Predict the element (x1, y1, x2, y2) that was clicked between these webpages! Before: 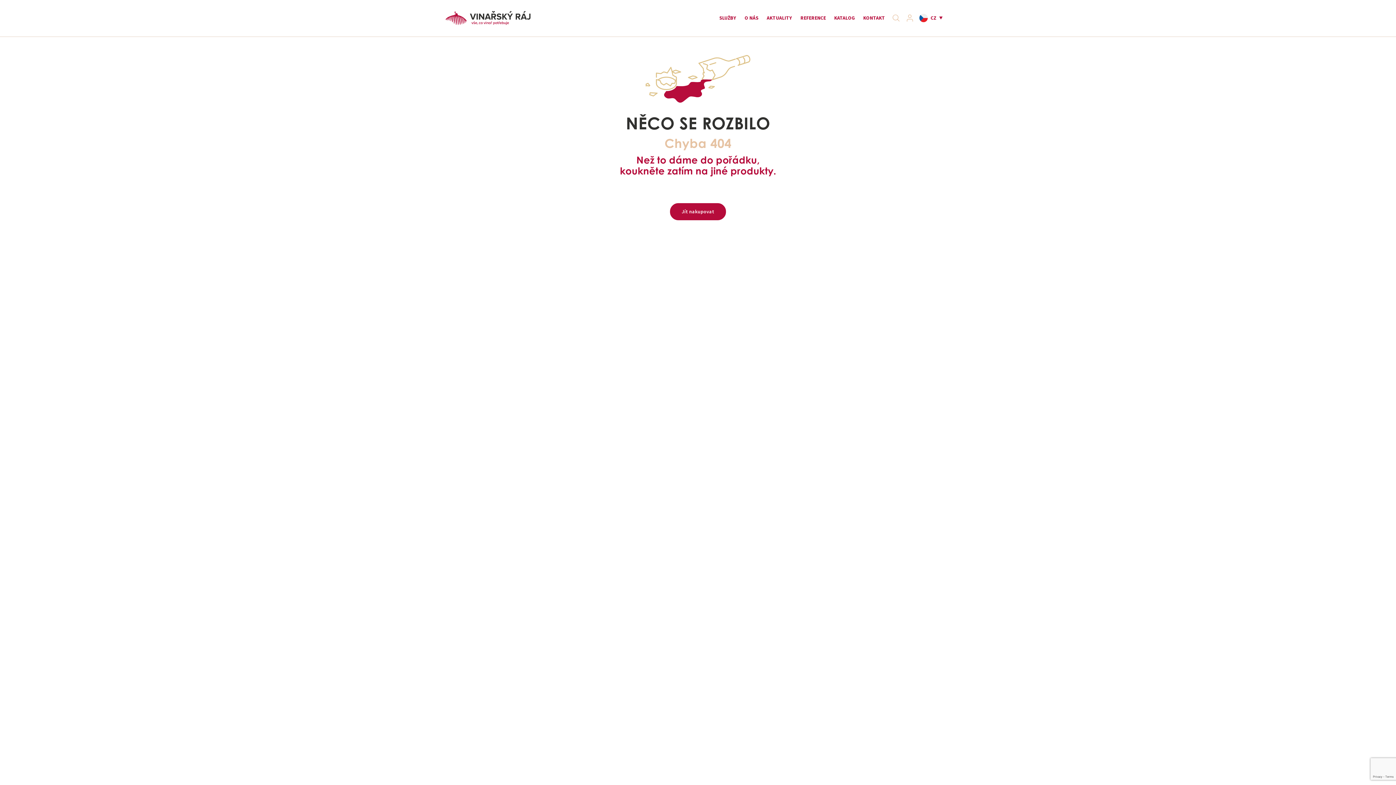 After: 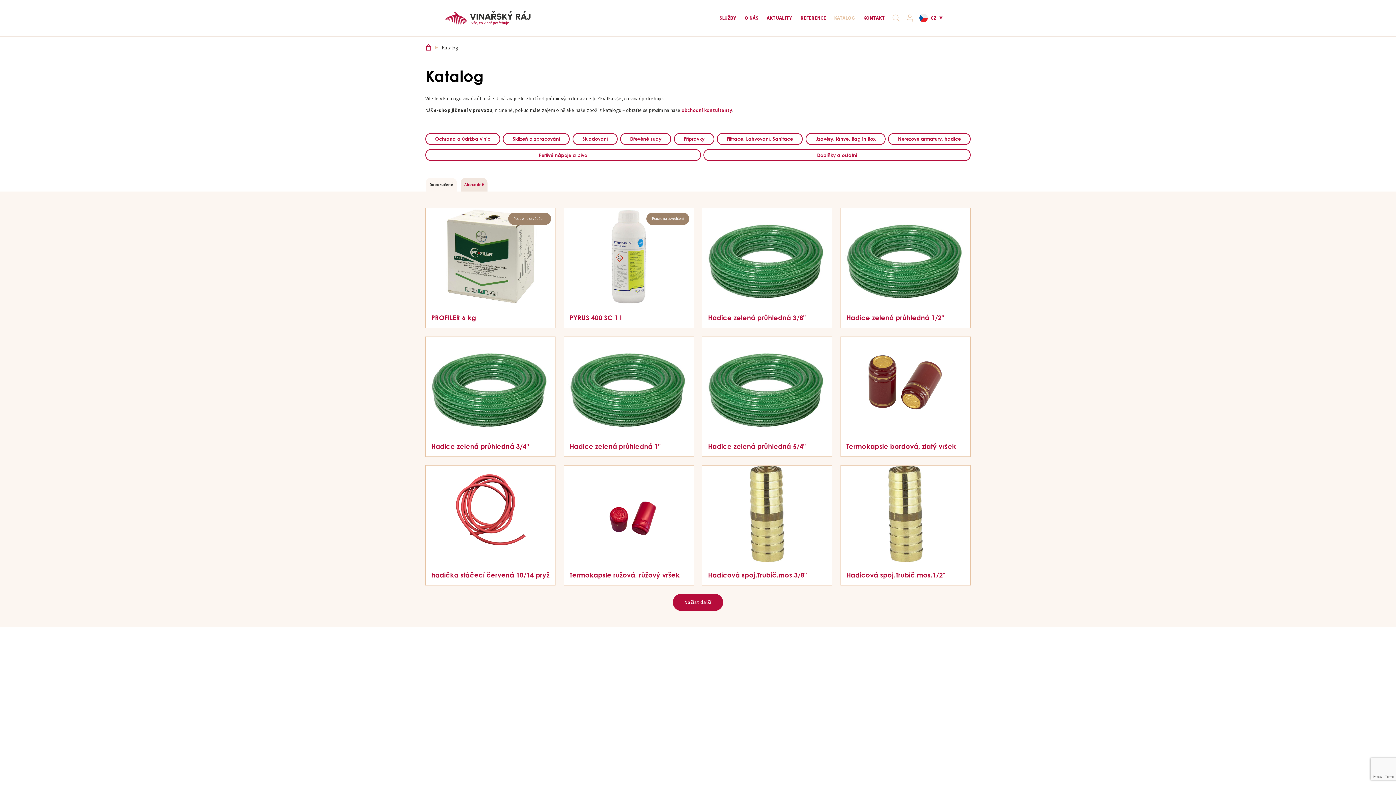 Action: label: KATALOG bbox: (830, 0, 859, 36)